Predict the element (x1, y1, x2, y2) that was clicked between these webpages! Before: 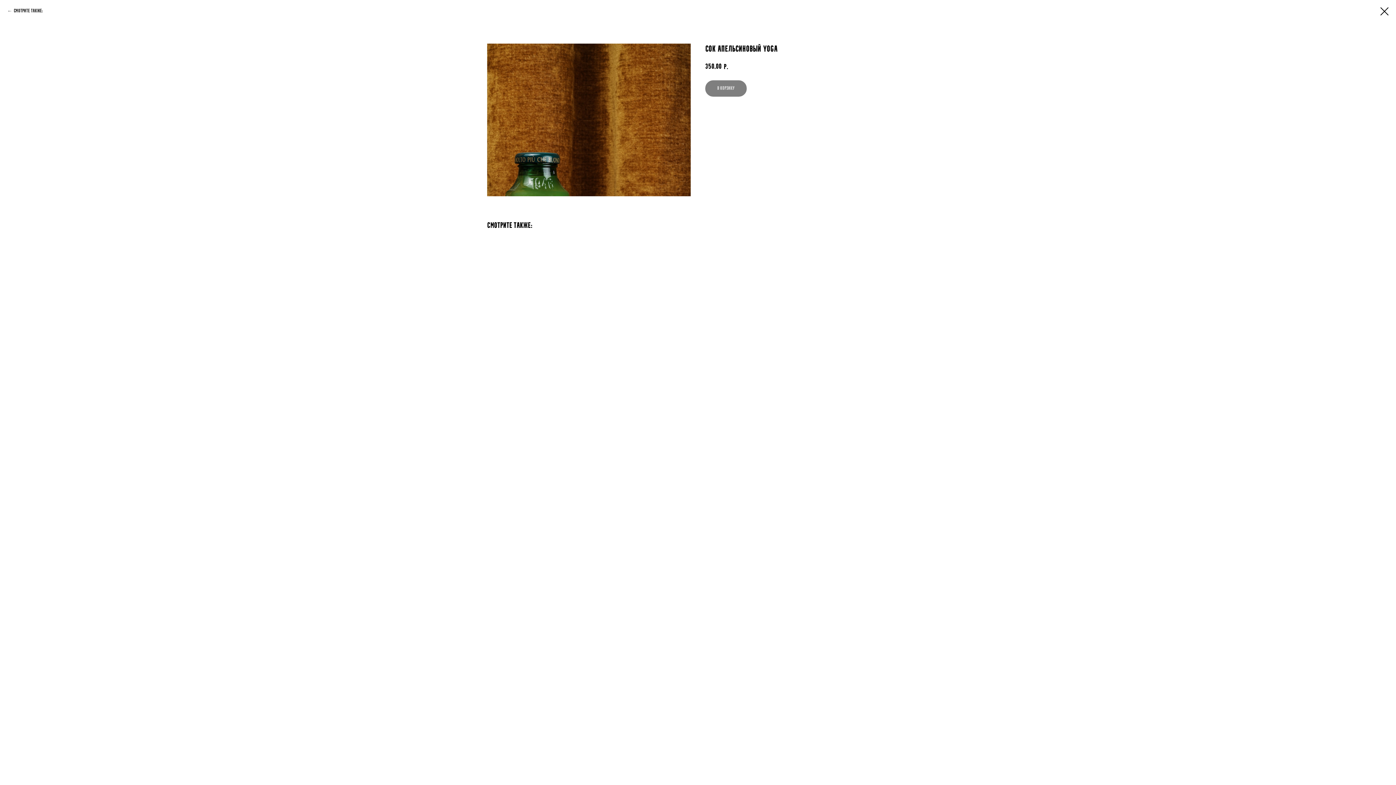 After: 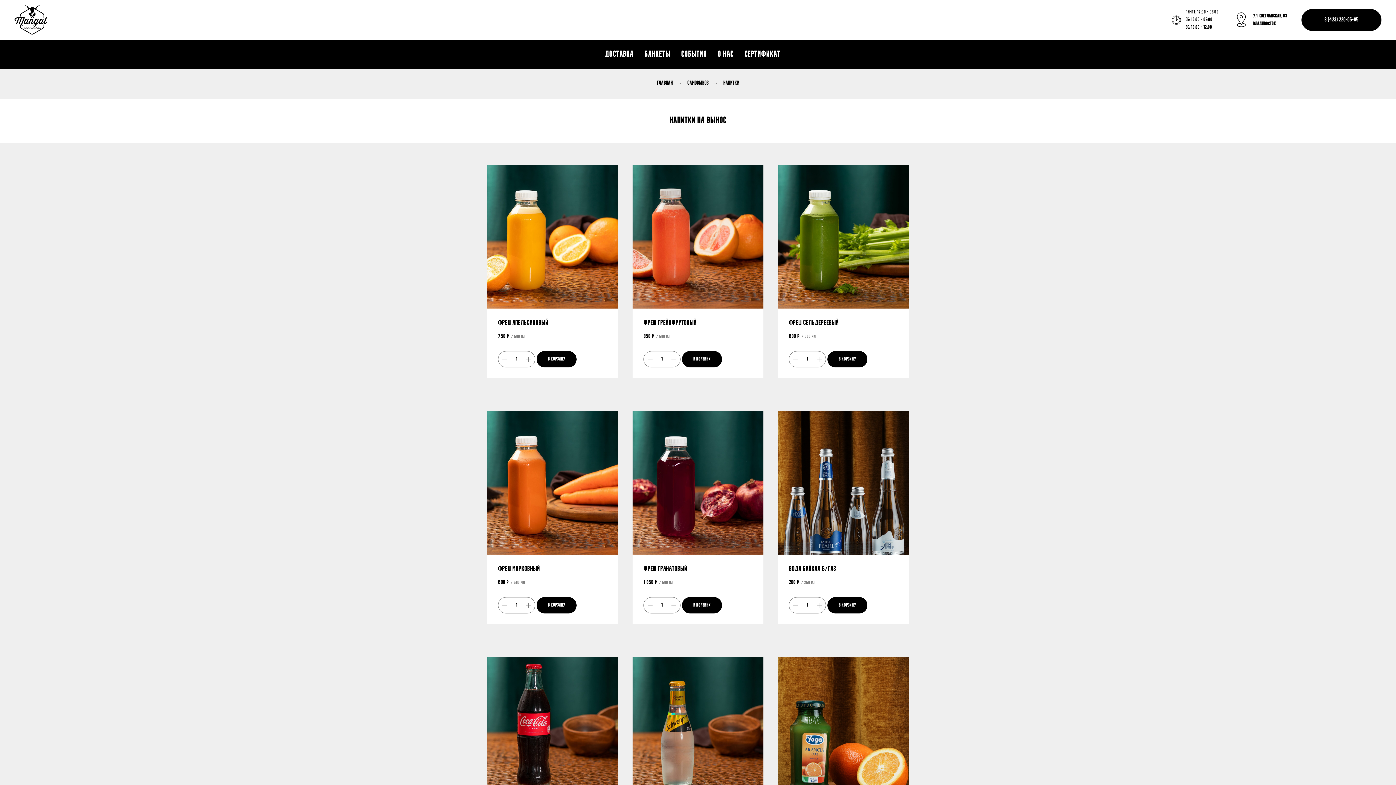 Action: label: Смотрите также: bbox: (7, 7, 42, 14)